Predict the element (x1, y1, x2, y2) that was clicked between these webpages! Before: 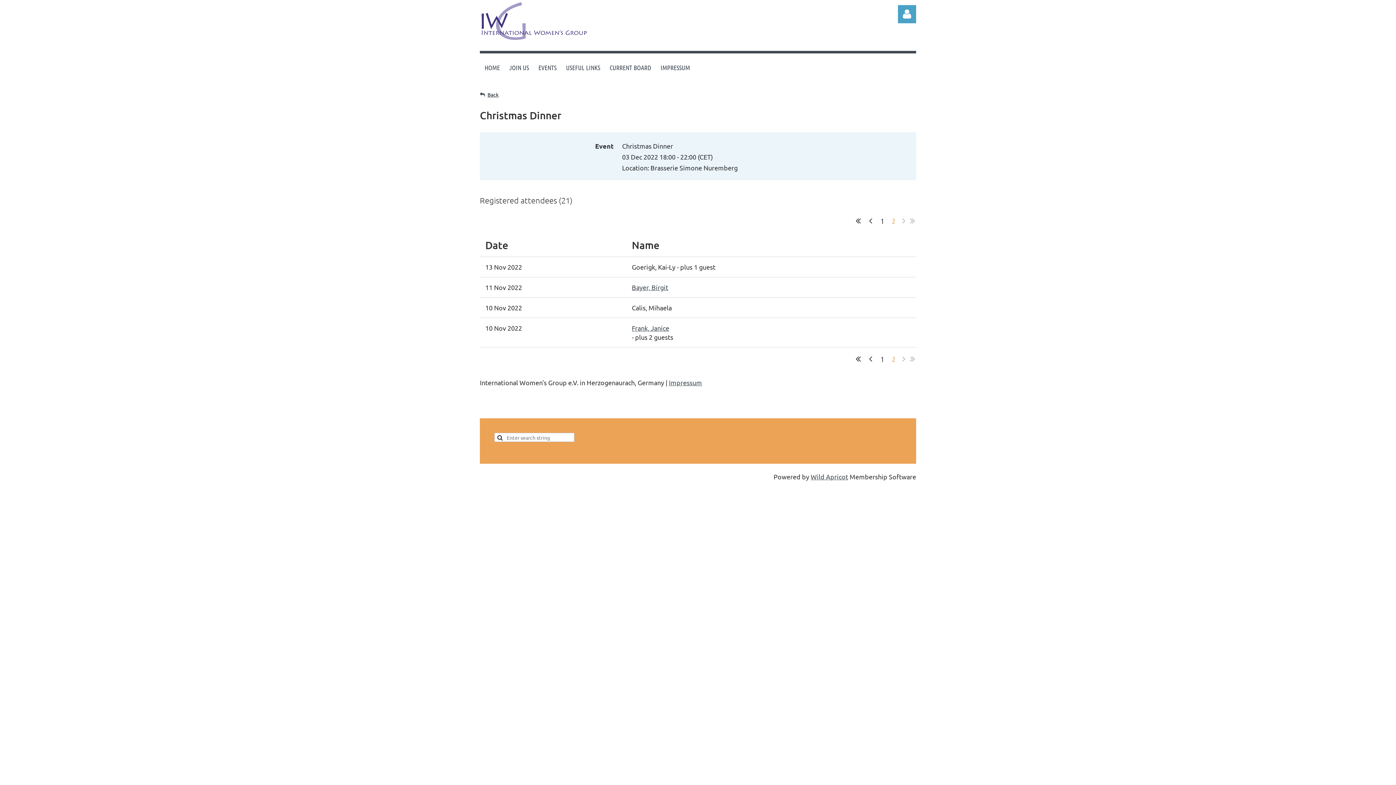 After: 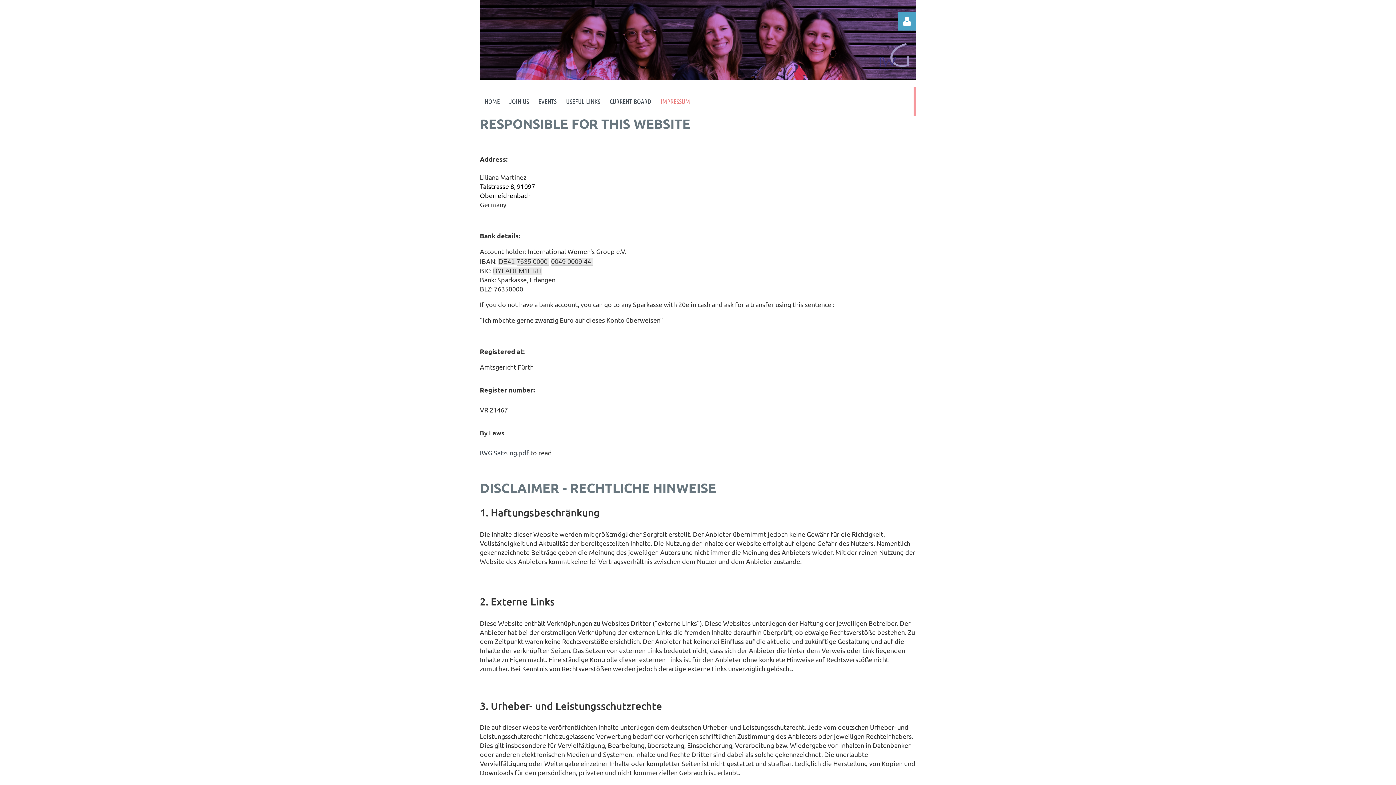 Action: bbox: (656, 53, 694, 82) label: IMPRESSUM